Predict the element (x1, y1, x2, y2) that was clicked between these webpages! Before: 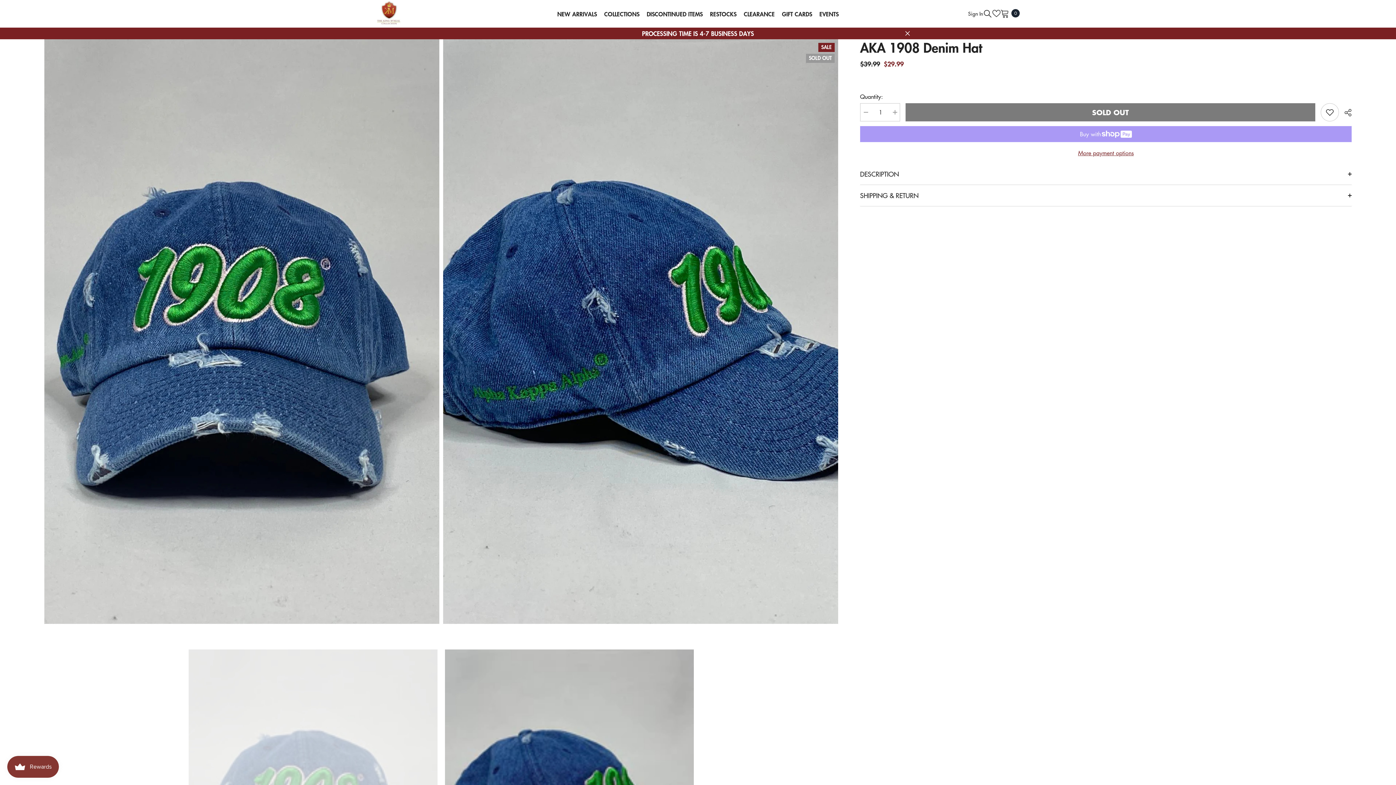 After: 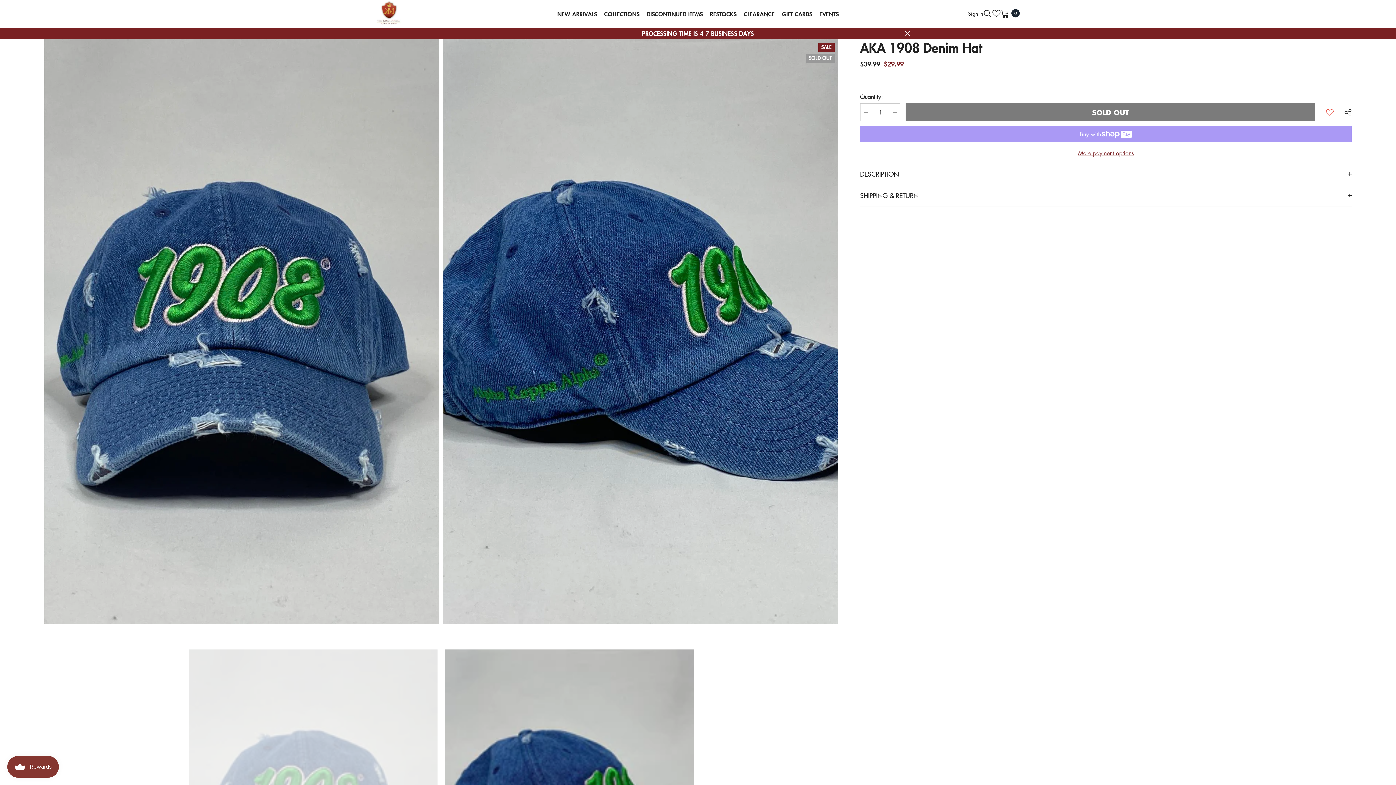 Action: label: Add to wishlist bbox: (1321, 103, 1339, 121)